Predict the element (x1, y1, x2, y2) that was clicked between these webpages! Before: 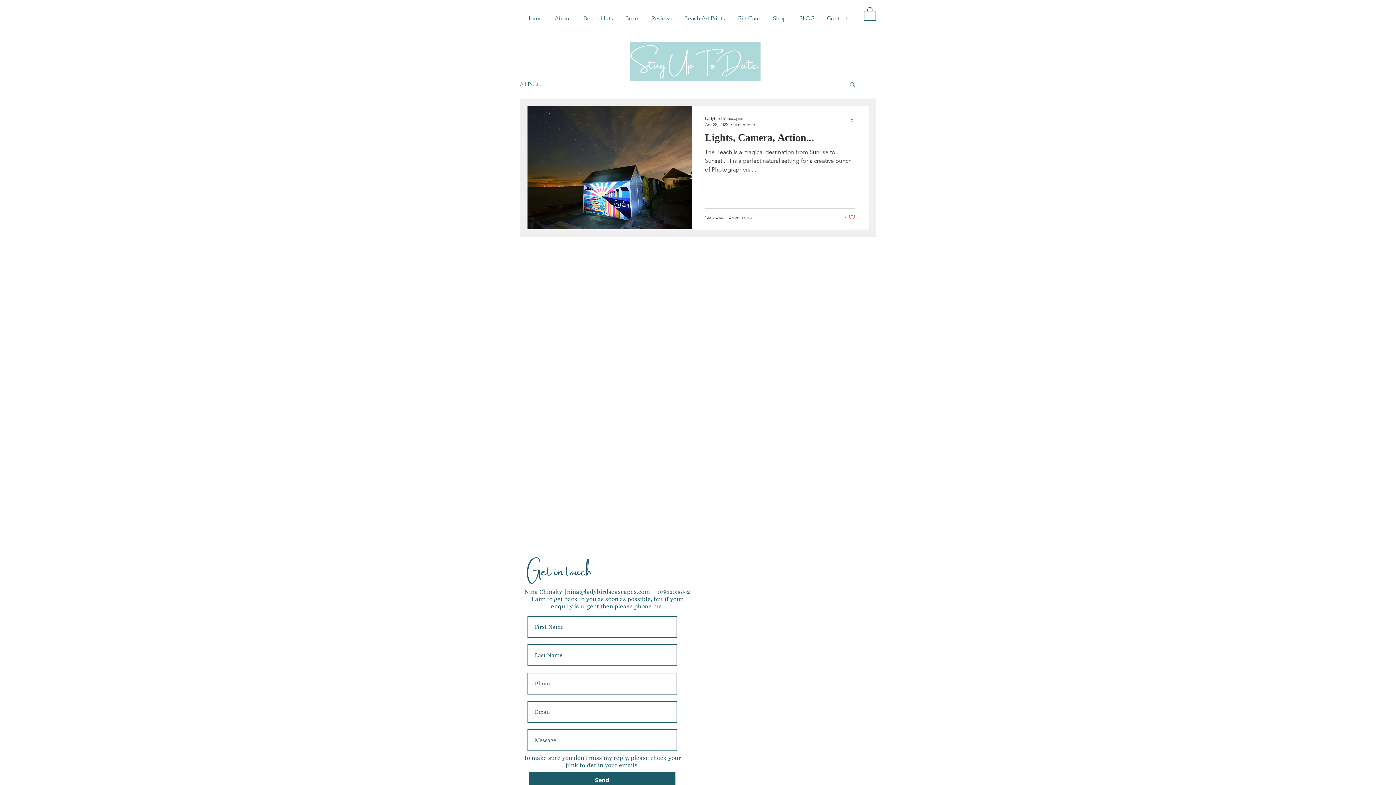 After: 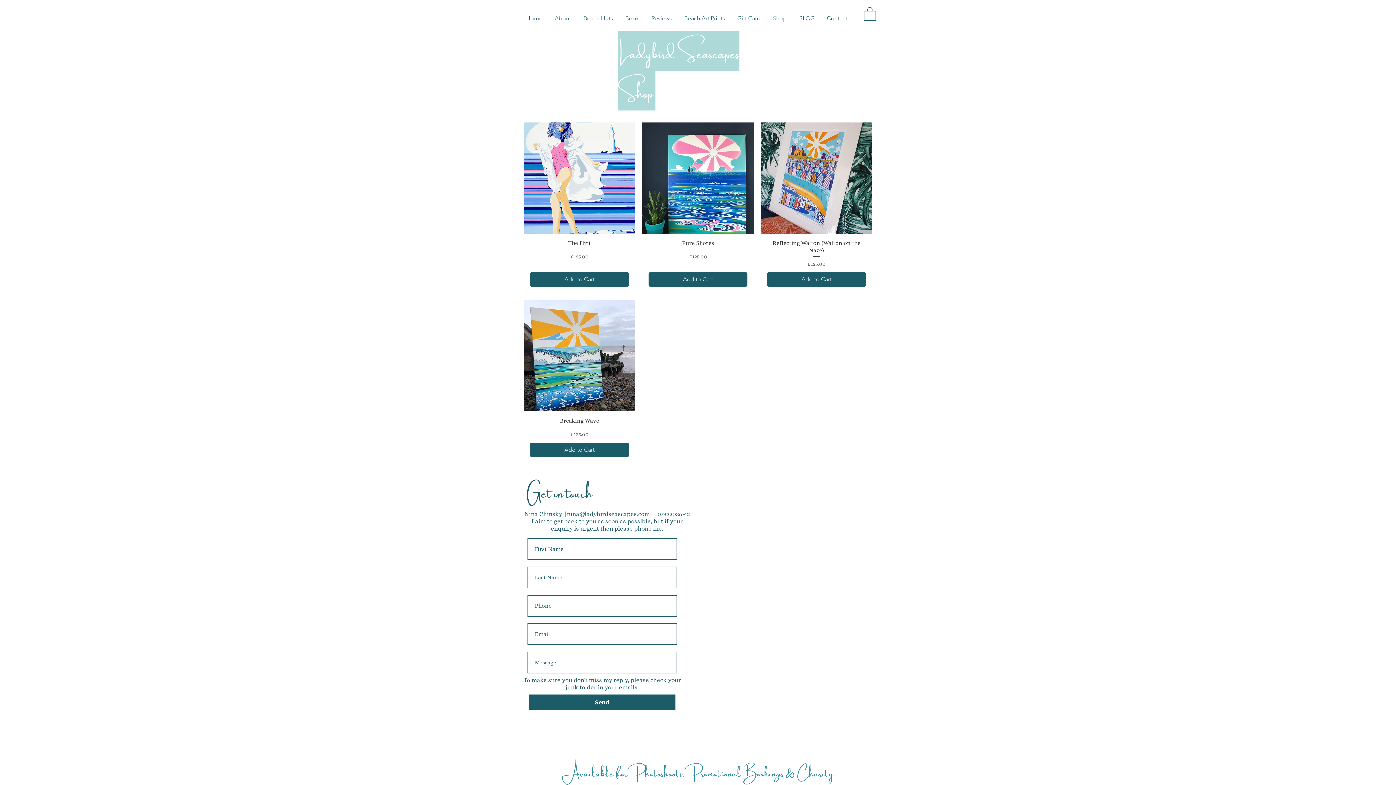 Action: bbox: (766, 9, 793, 27) label: Shop